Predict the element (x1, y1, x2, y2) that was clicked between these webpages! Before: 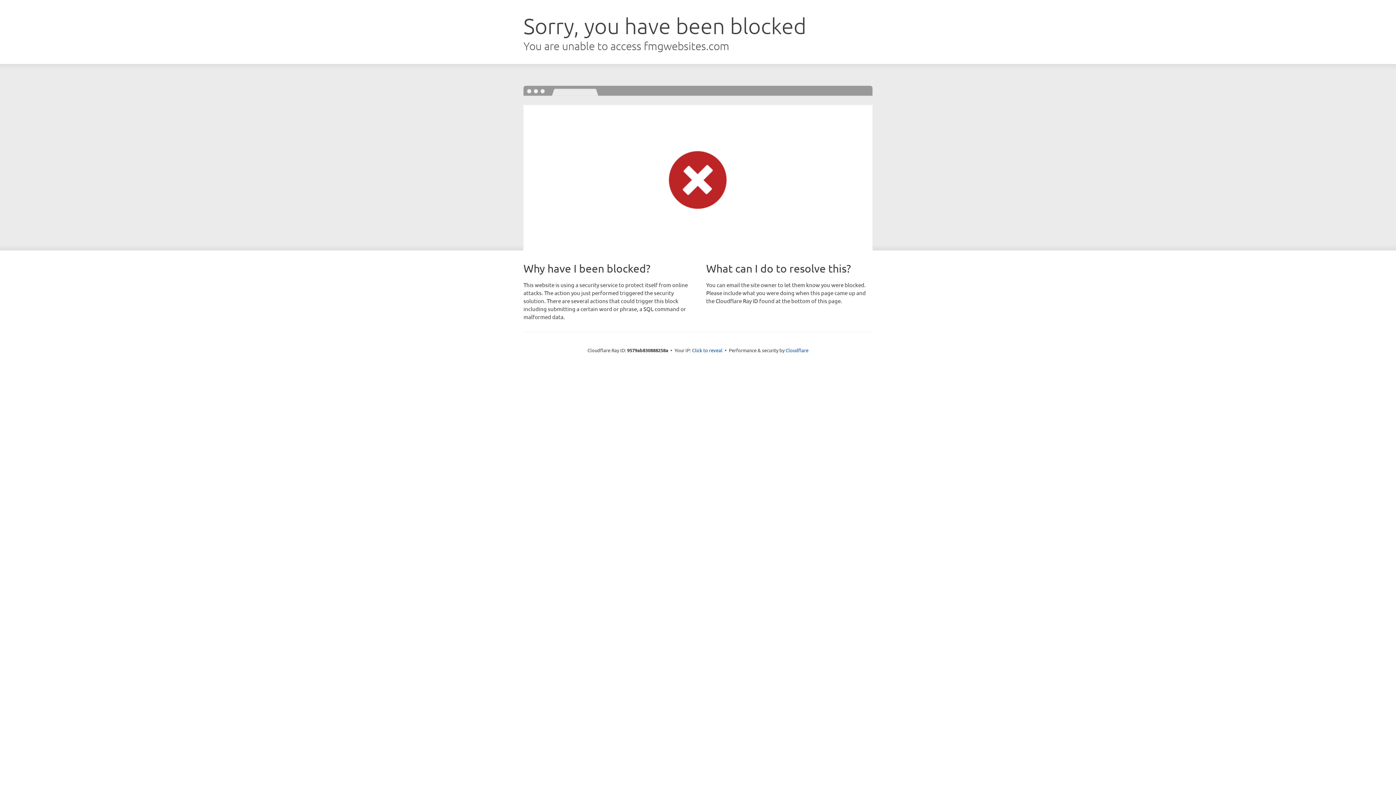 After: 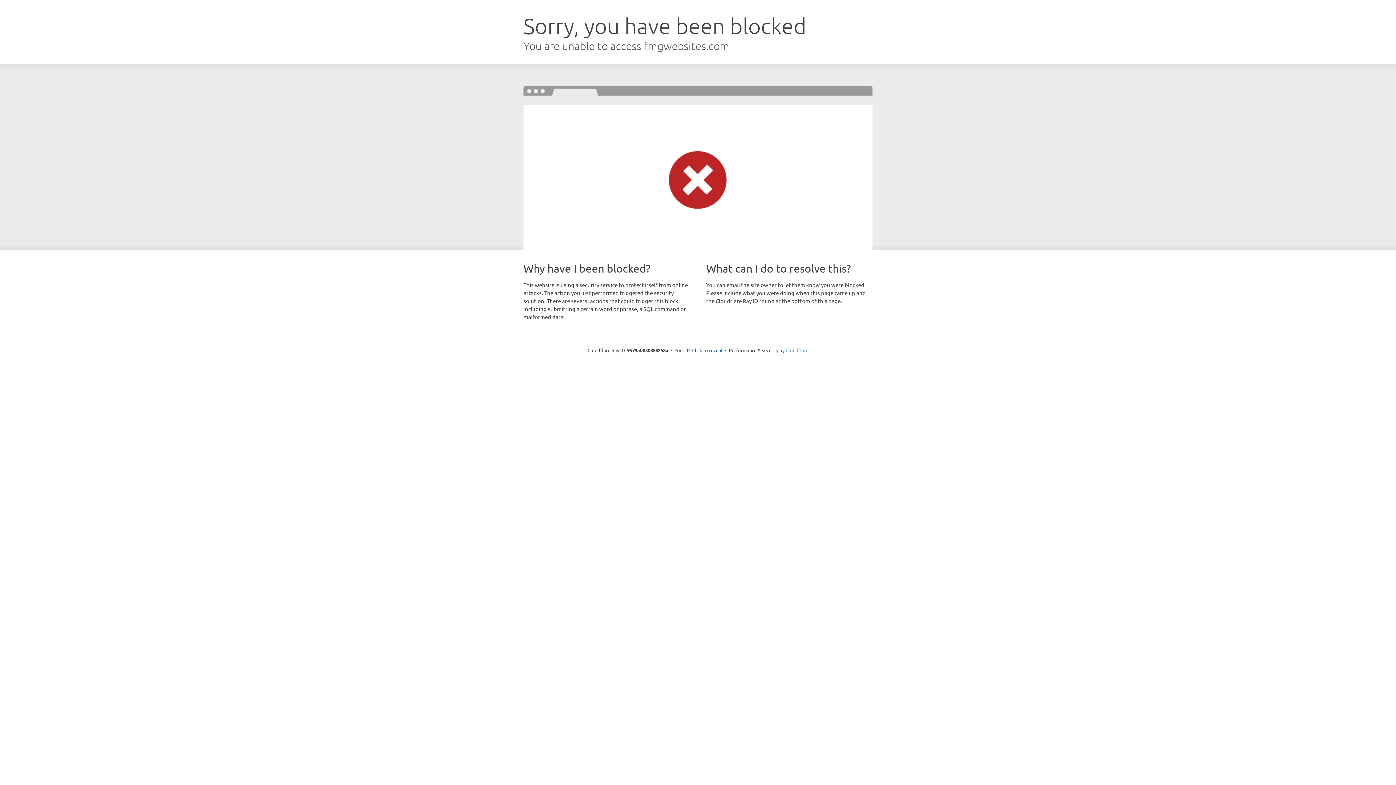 Action: bbox: (785, 347, 808, 353) label: Cloudflare